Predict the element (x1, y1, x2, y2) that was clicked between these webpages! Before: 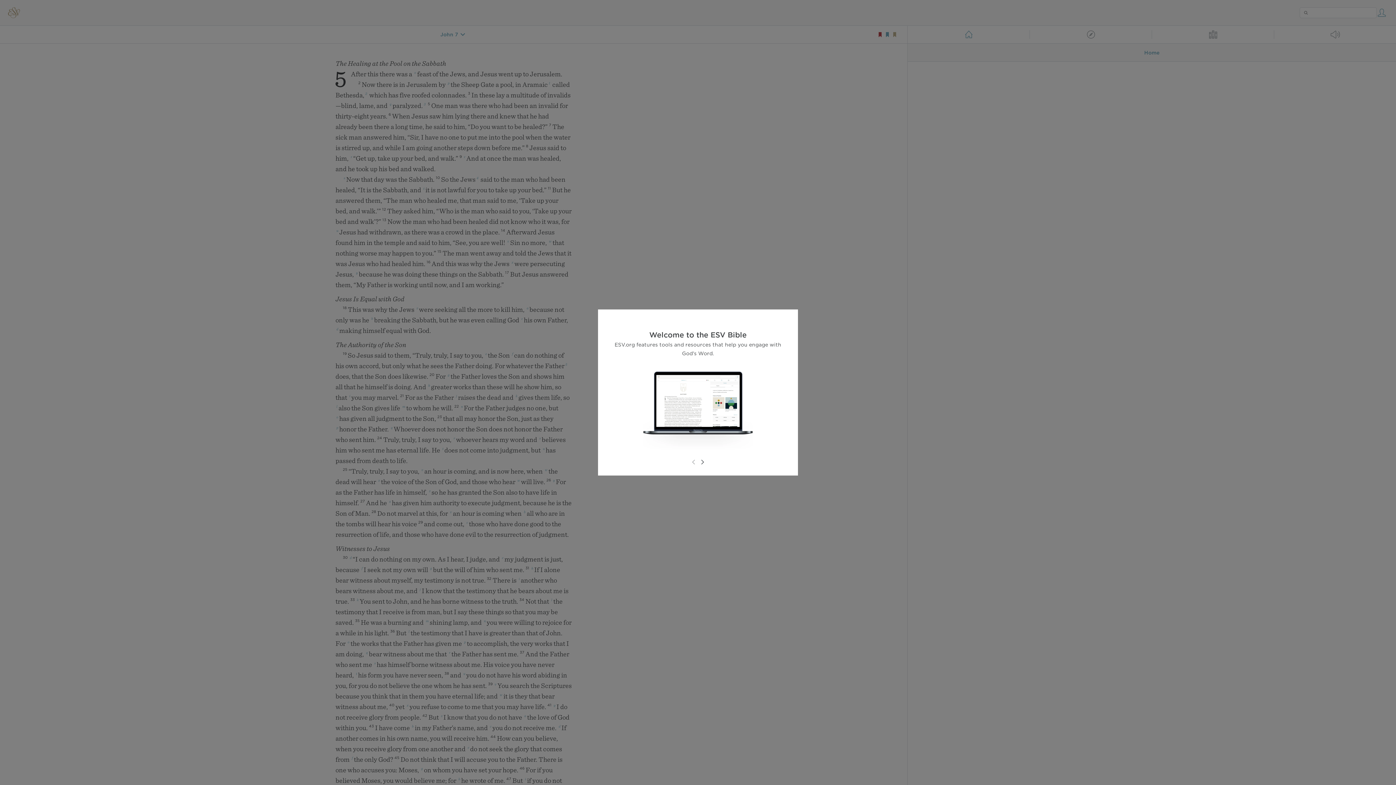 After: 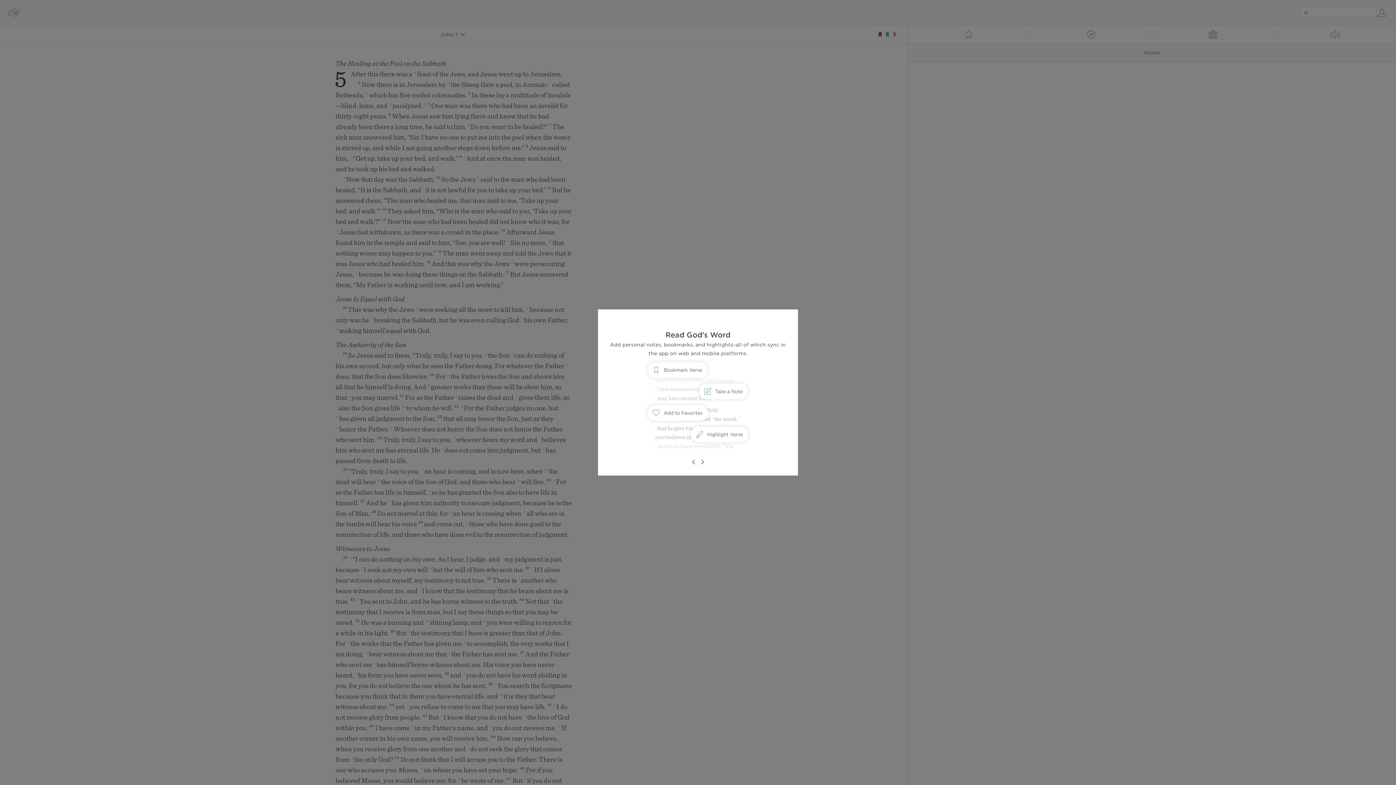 Action: bbox: (698, 458, 706, 466)